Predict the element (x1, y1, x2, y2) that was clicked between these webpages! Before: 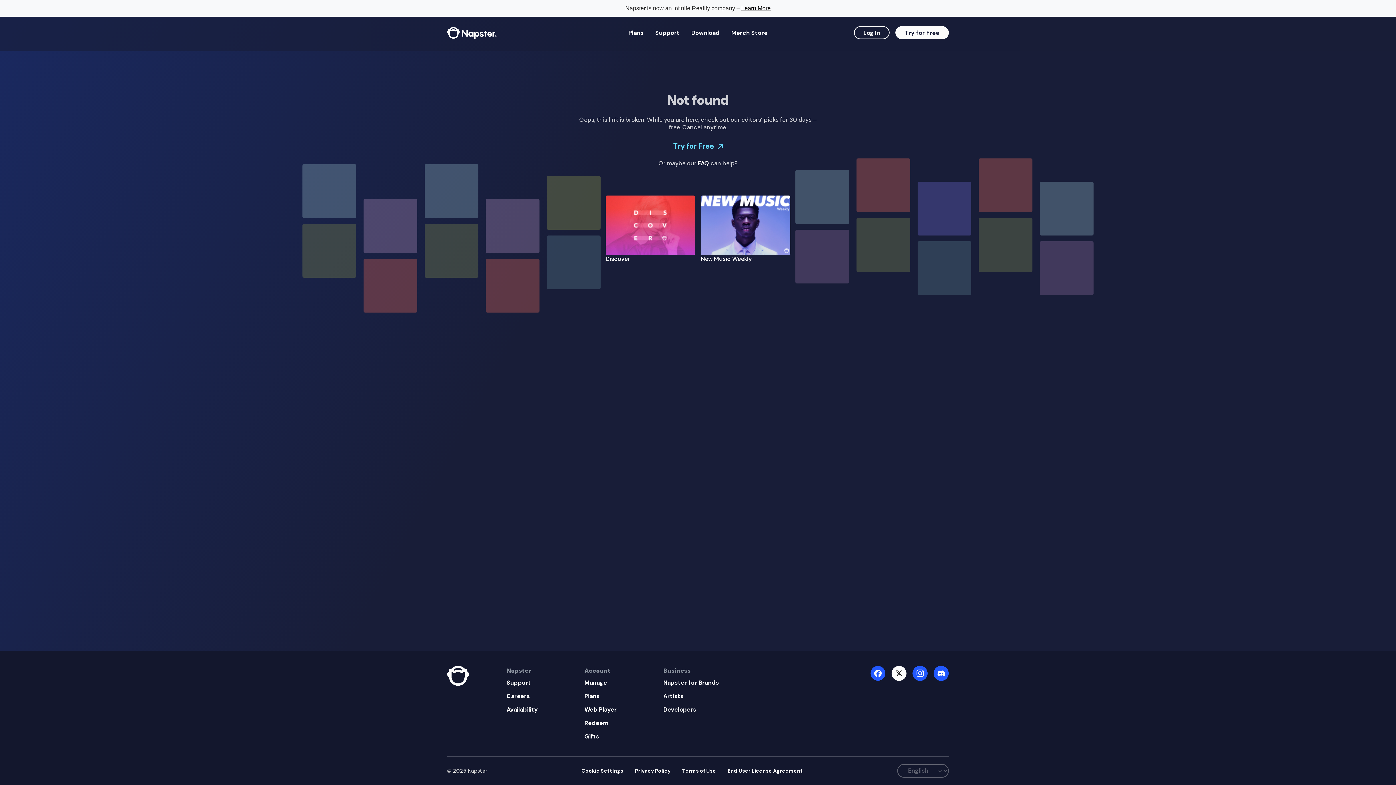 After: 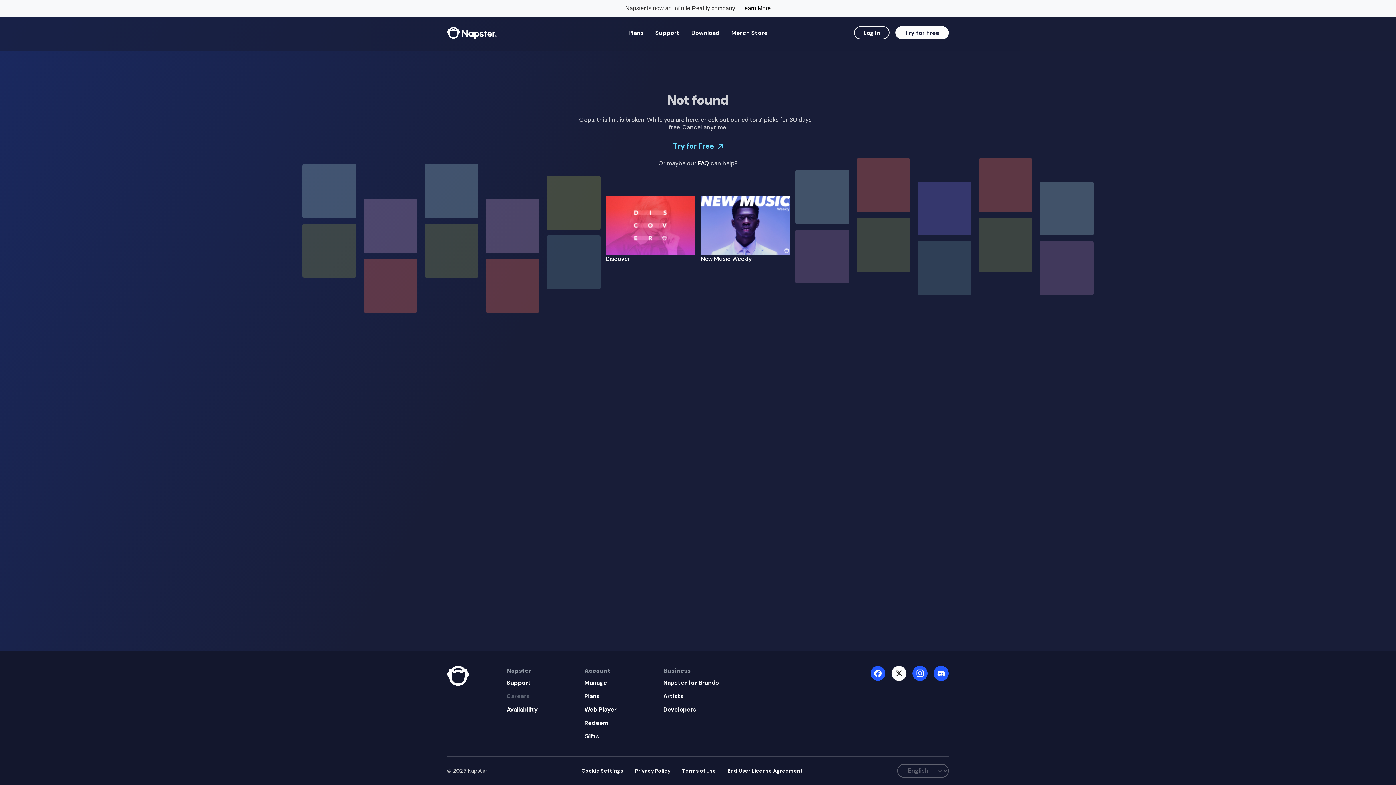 Action: label: Careers bbox: (506, 689, 538, 703)